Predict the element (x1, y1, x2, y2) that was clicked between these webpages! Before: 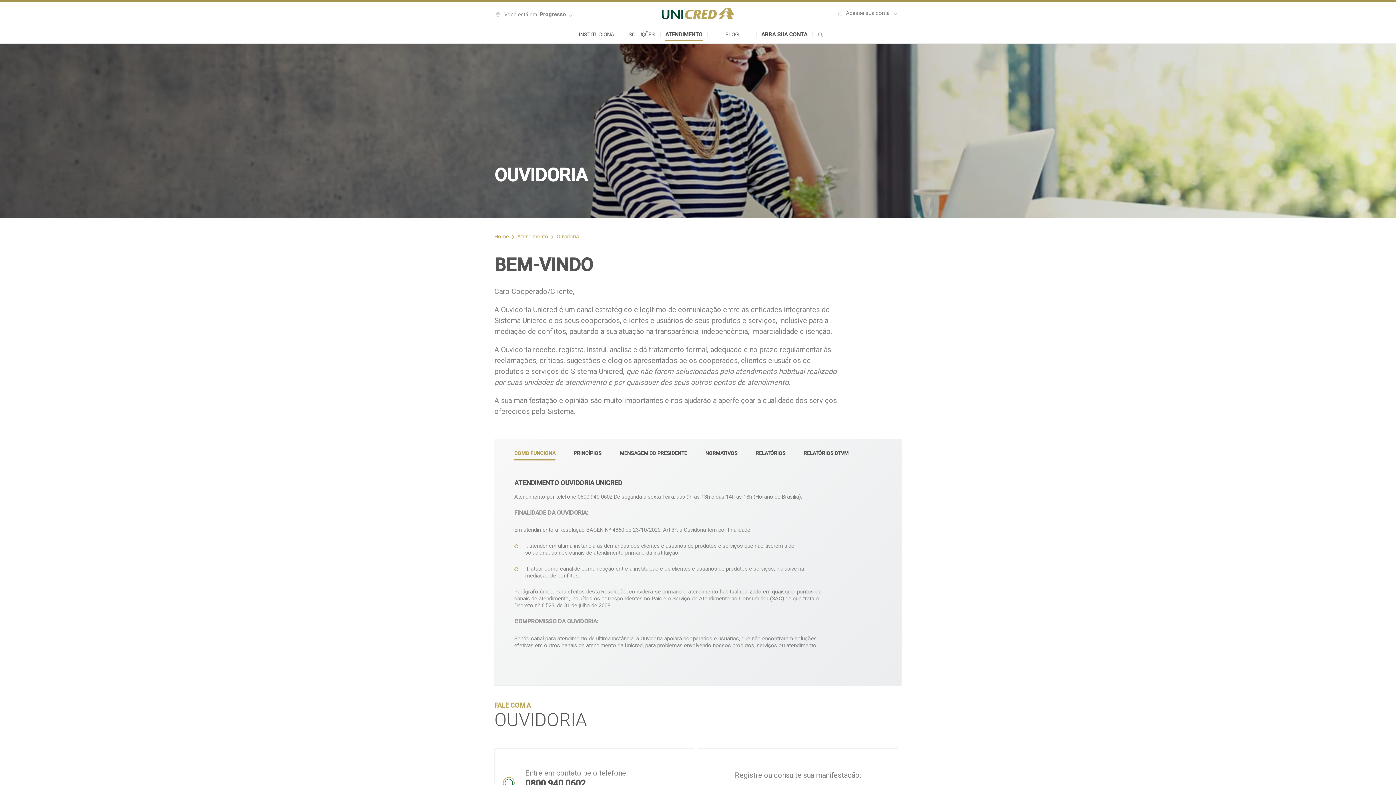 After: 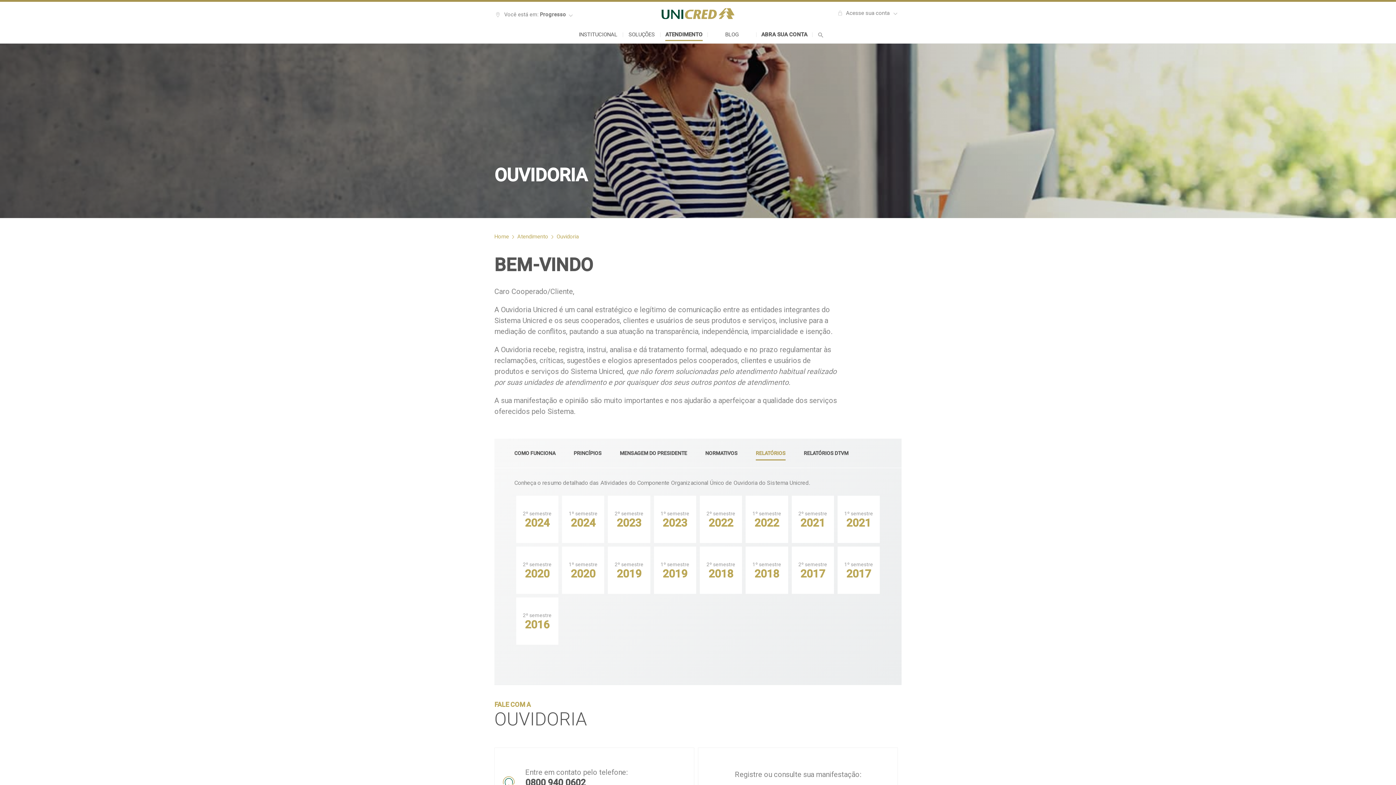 Action: label: RELATÓRIOS bbox: (756, 442, 785, 464)